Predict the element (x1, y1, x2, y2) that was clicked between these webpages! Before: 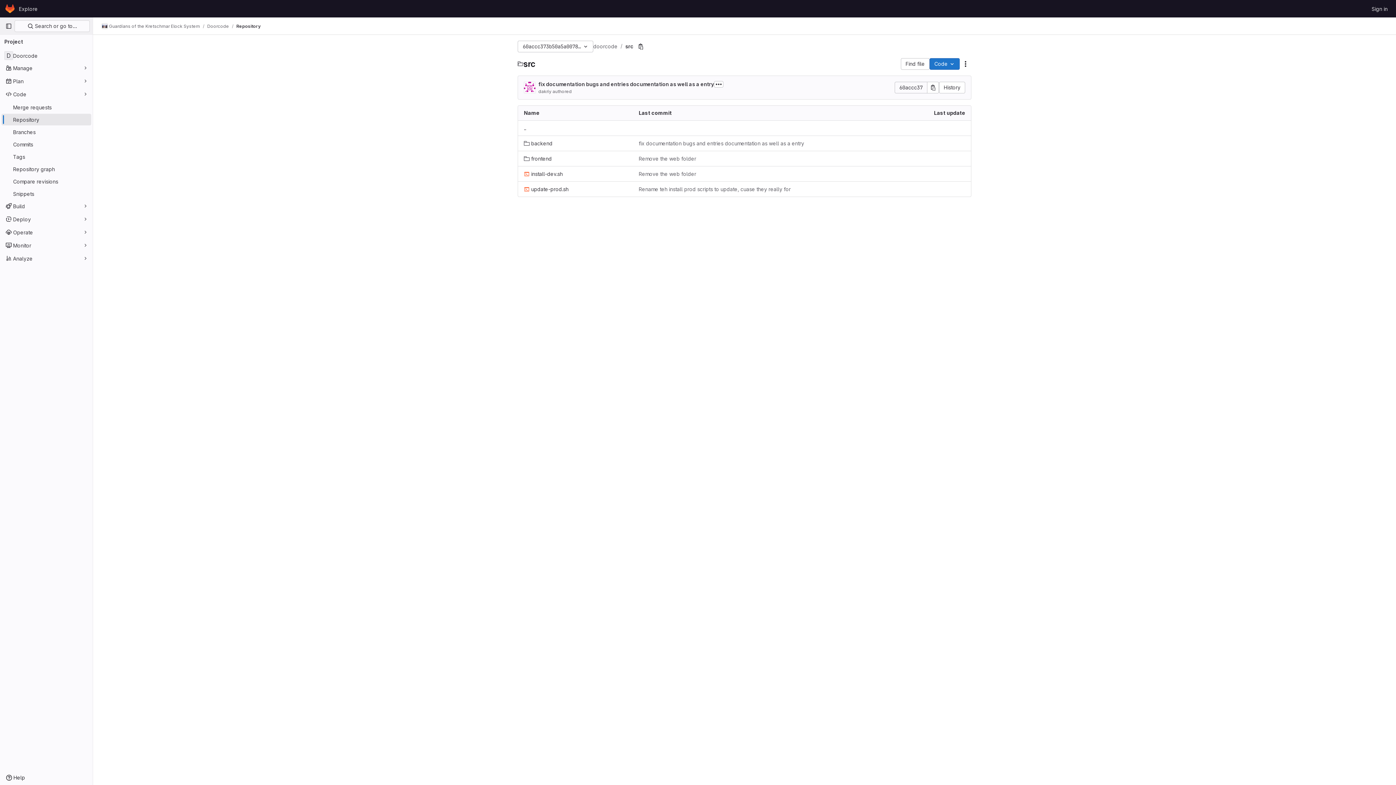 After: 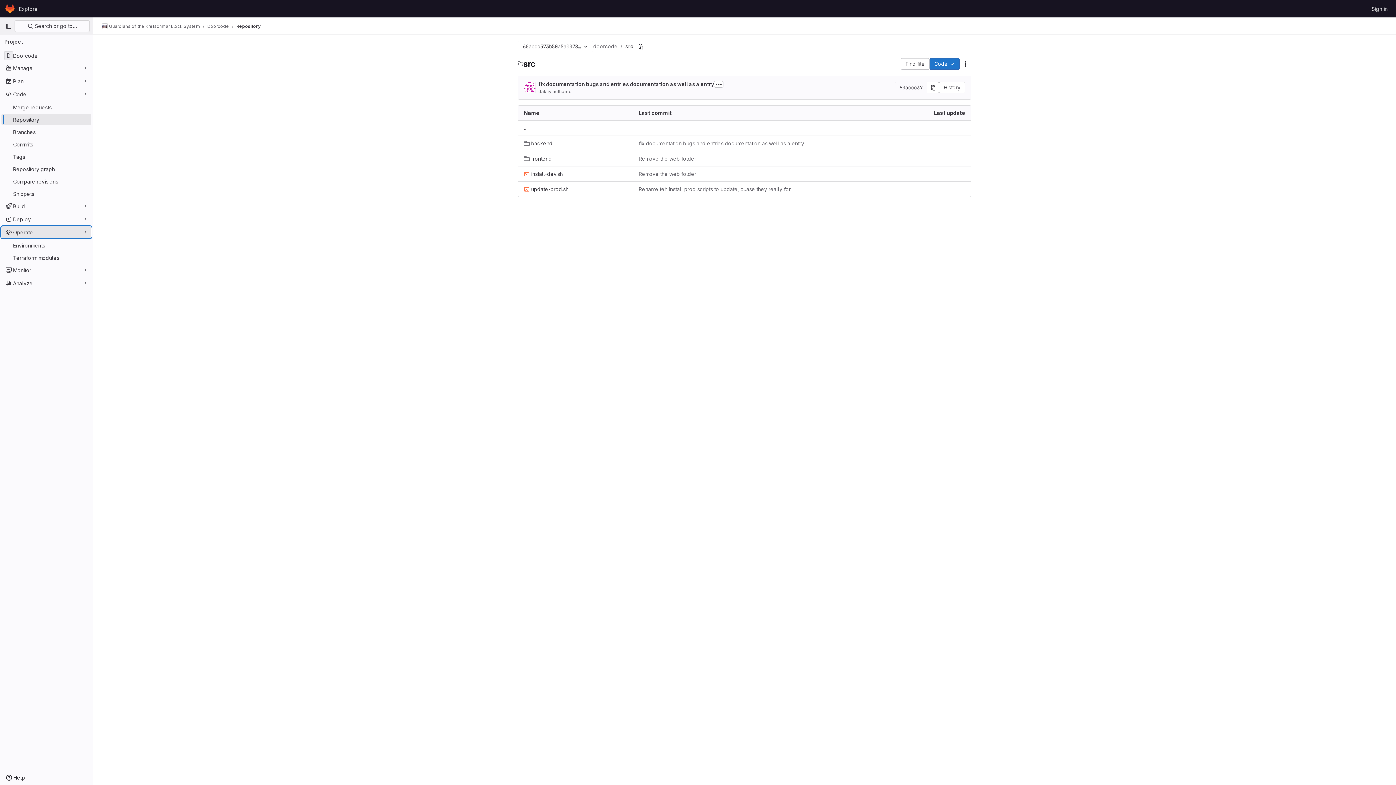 Action: bbox: (1, 226, 91, 238) label: Operate